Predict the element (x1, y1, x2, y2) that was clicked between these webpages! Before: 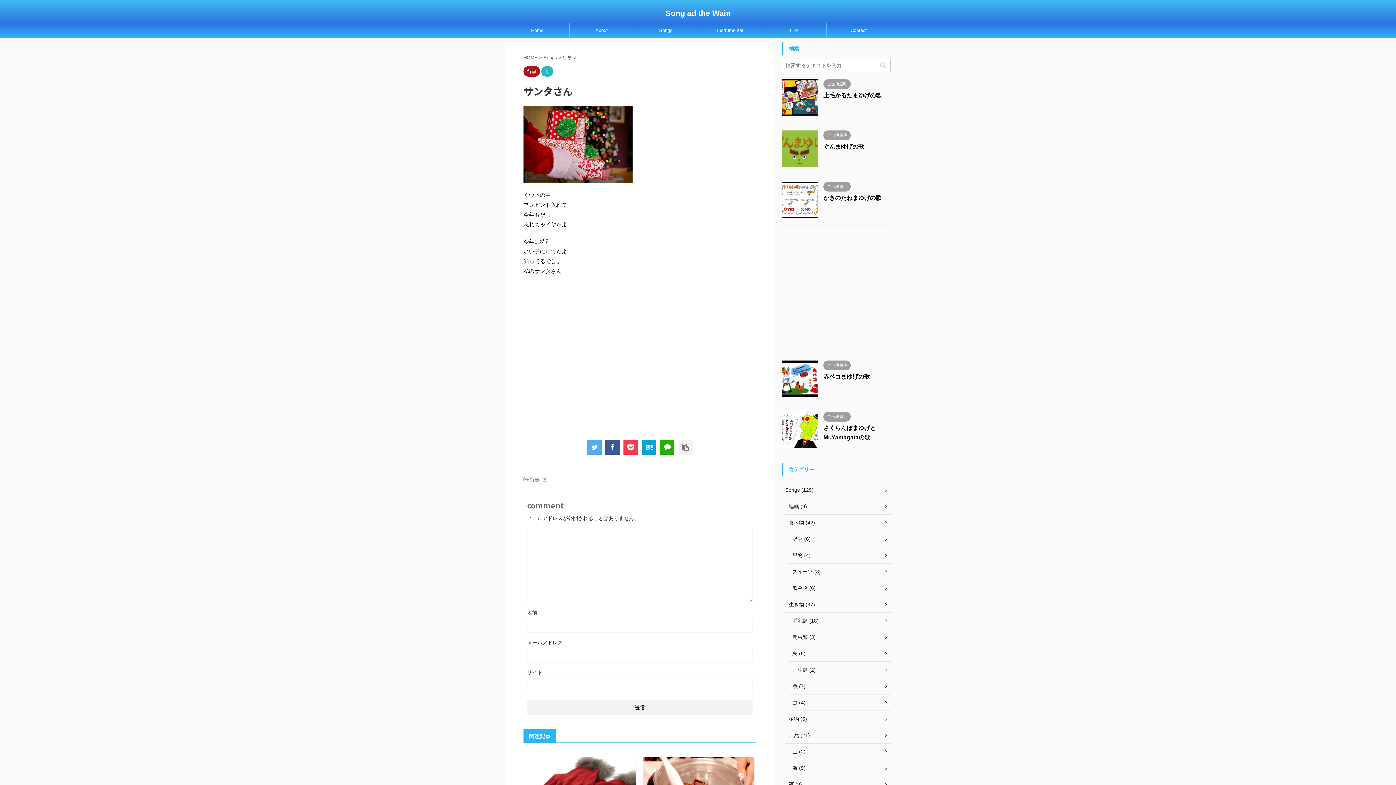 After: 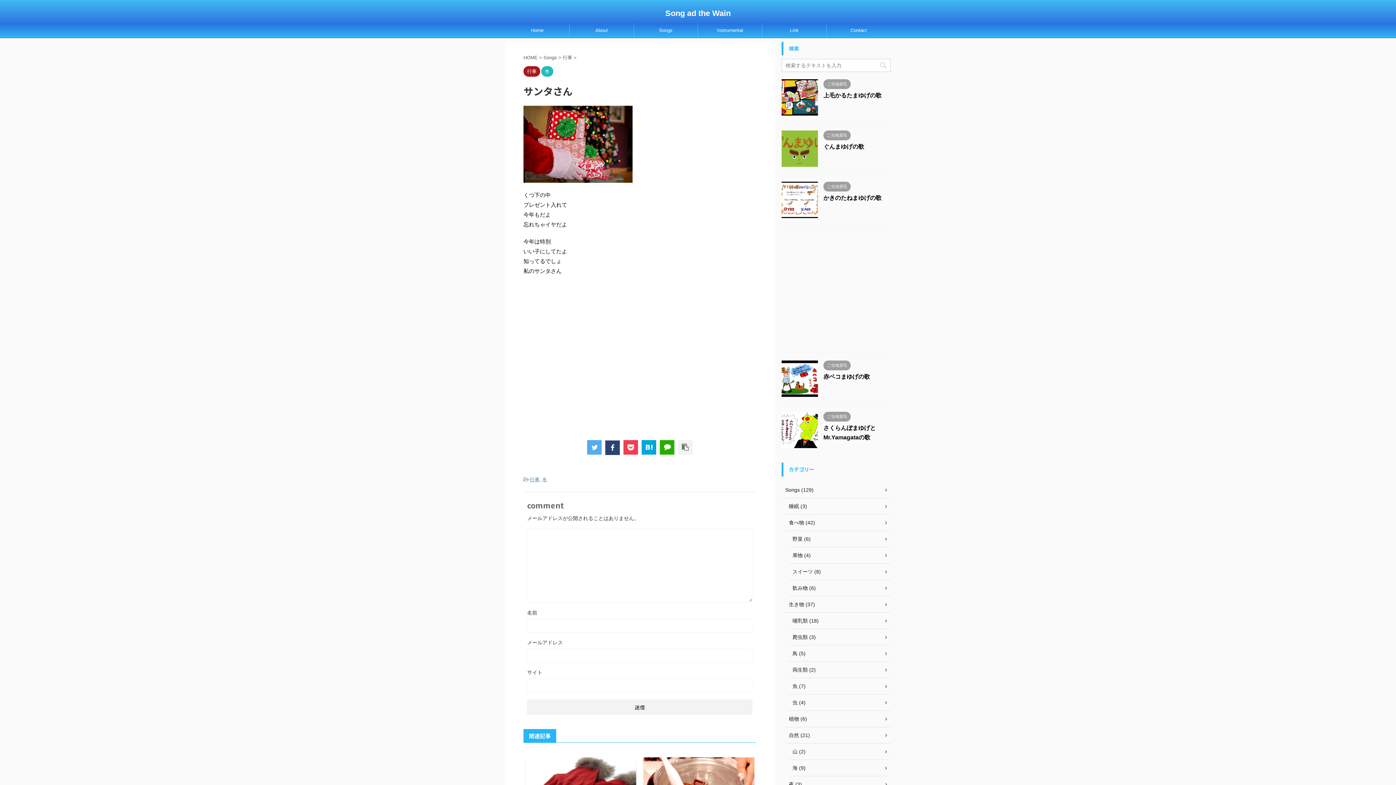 Action: bbox: (605, 440, 620, 454)